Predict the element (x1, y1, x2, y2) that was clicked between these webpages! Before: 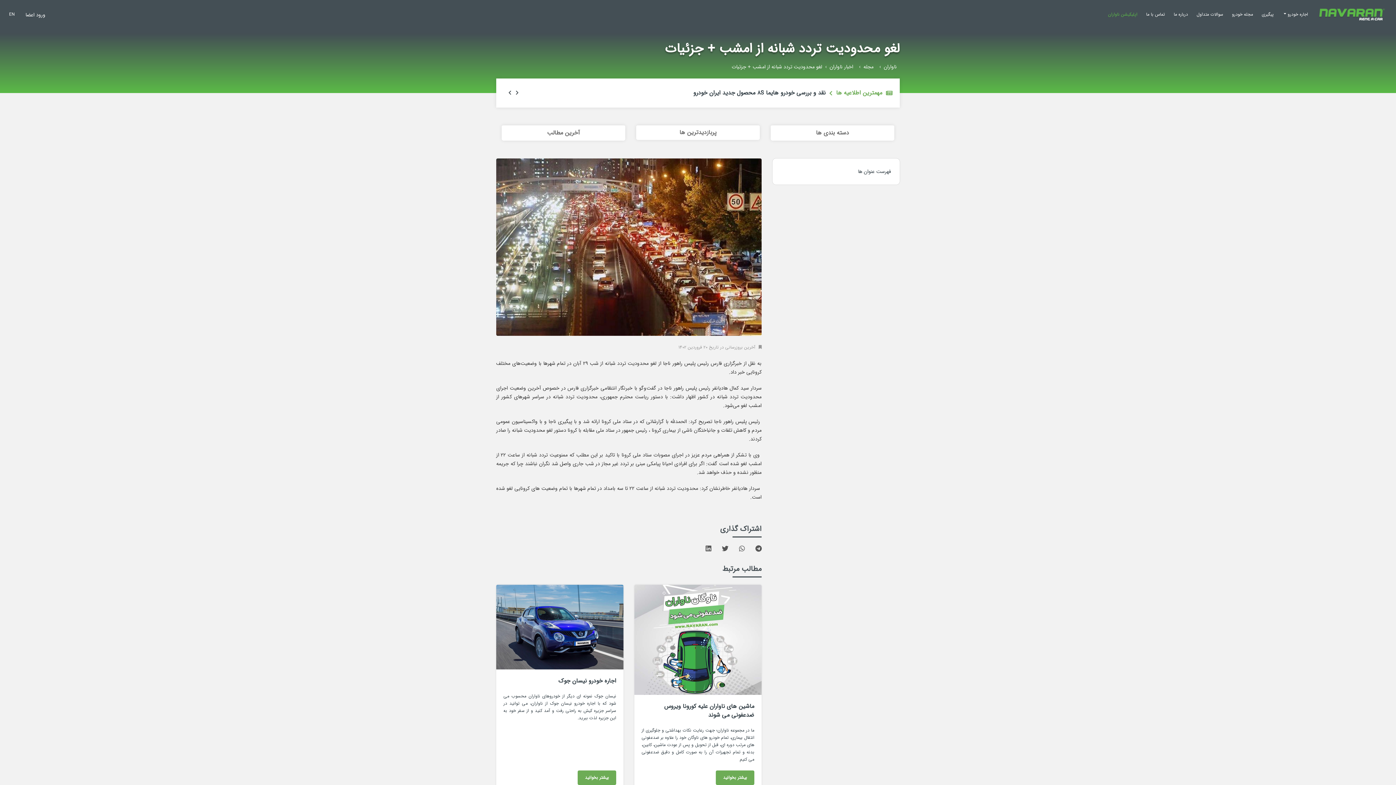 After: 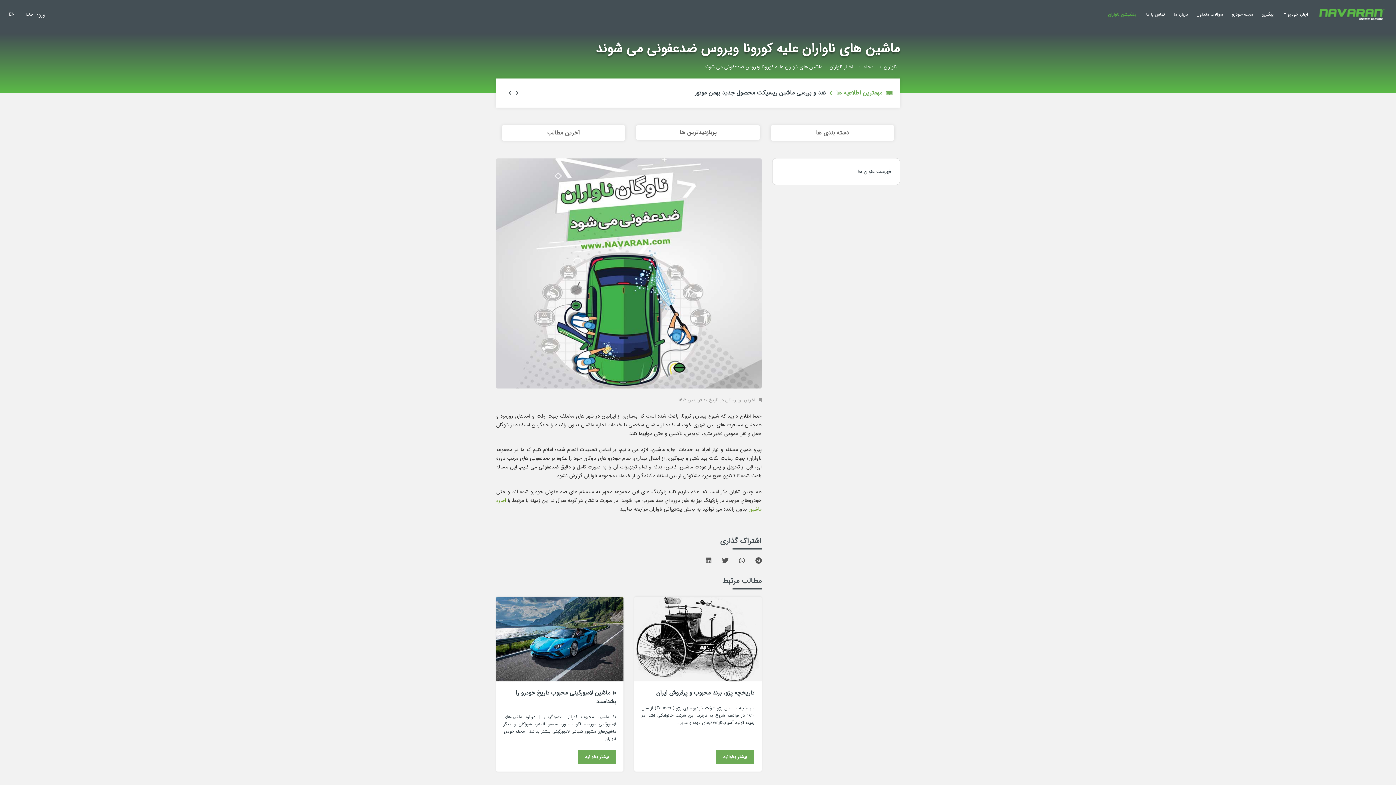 Action: bbox: (716, 770, 754, 785) label: بیشتر بخوانید